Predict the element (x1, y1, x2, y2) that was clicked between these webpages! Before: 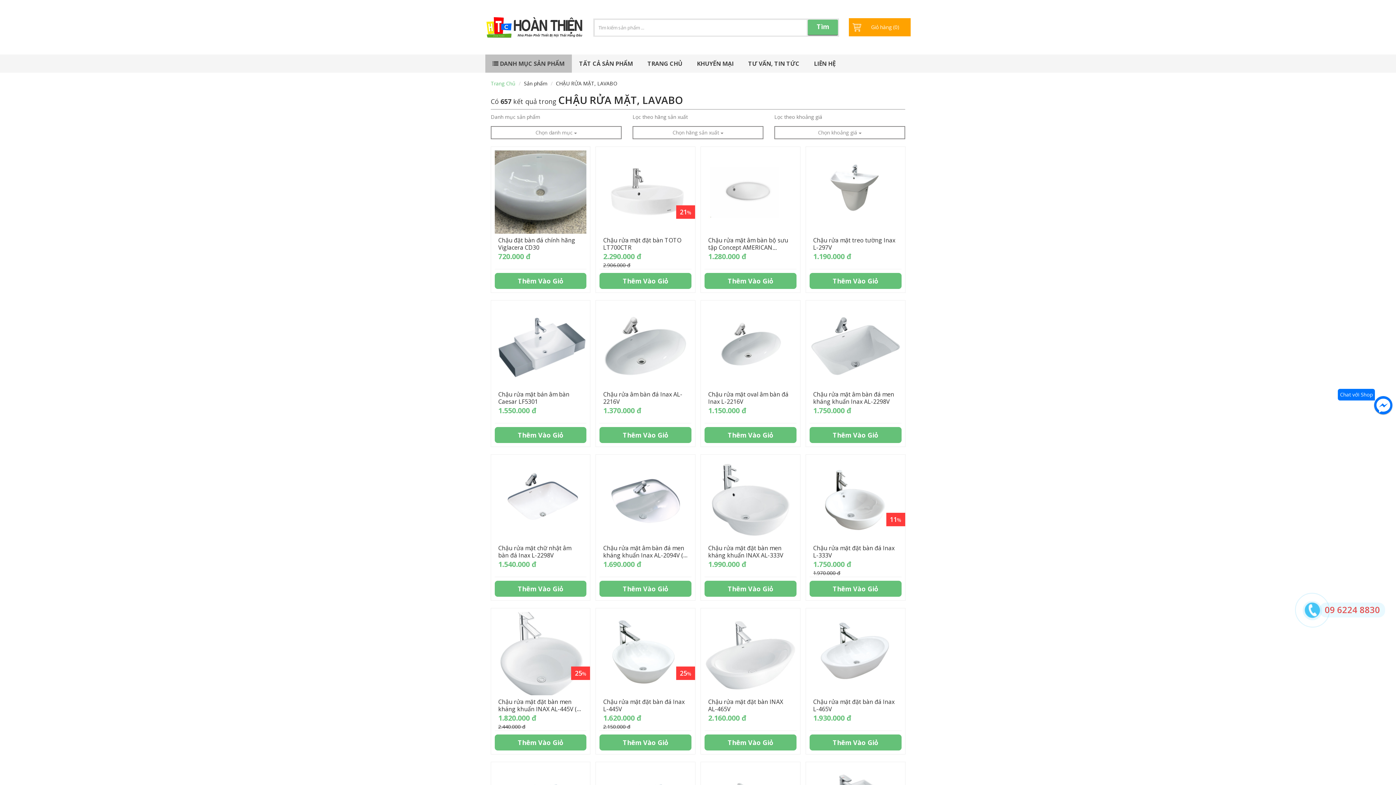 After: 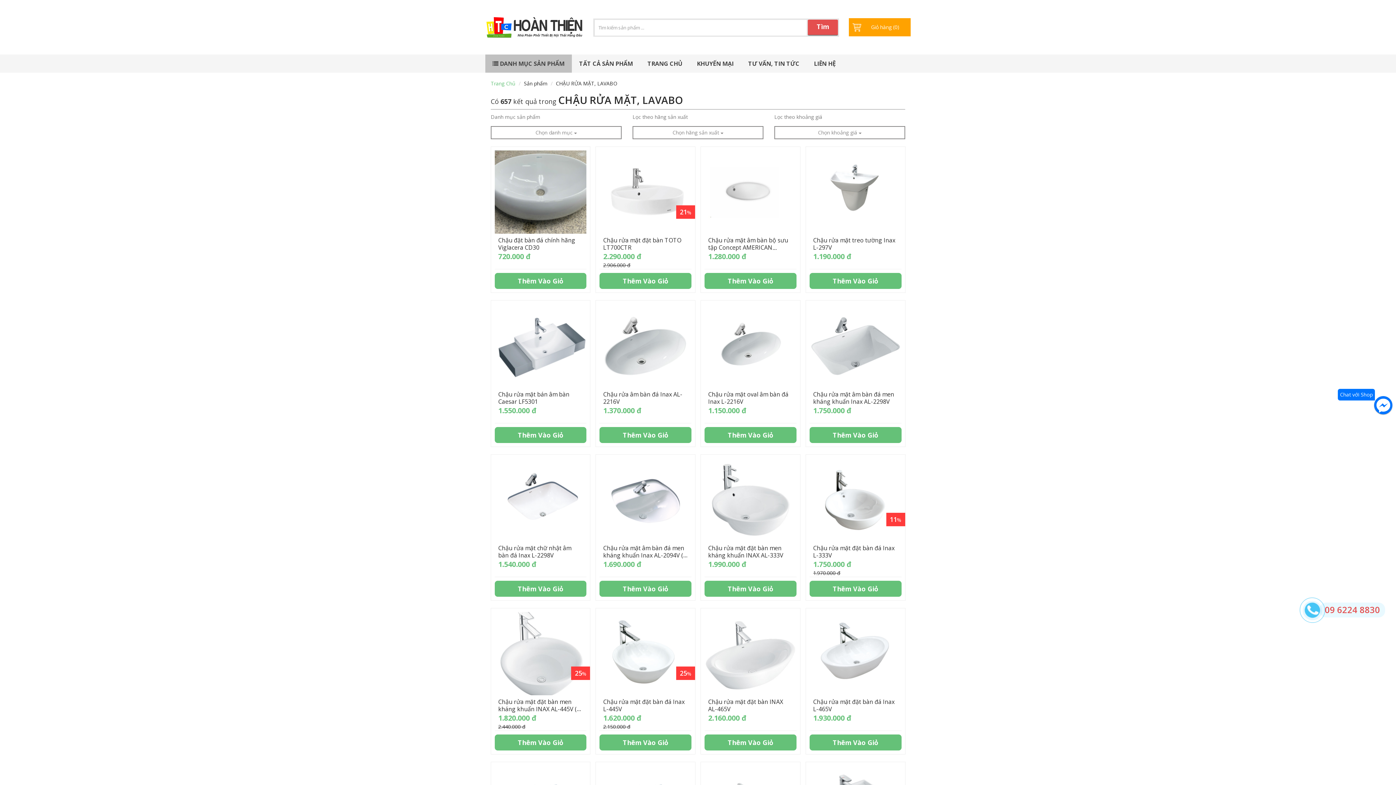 Action: label: Tìm kiếm bbox: (808, 19, 838, 35)